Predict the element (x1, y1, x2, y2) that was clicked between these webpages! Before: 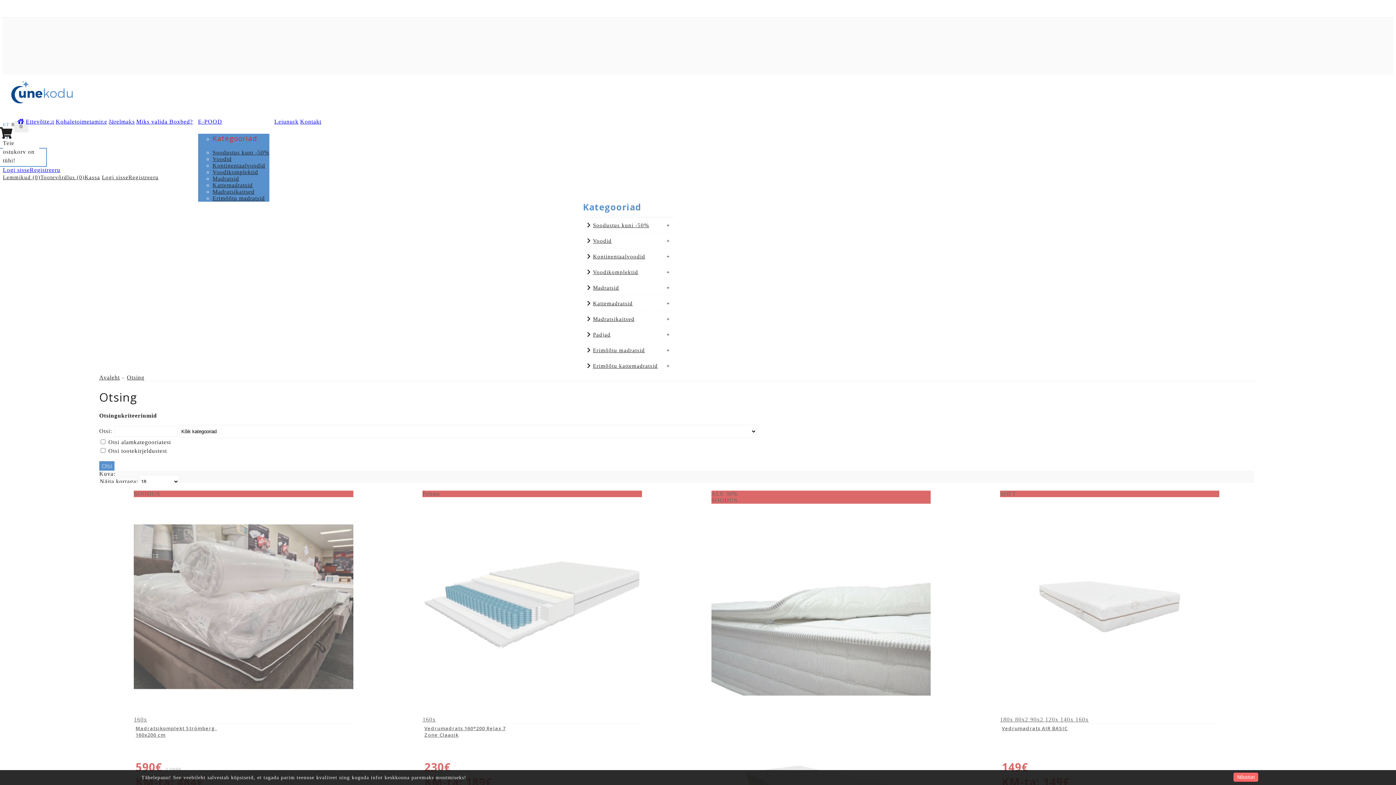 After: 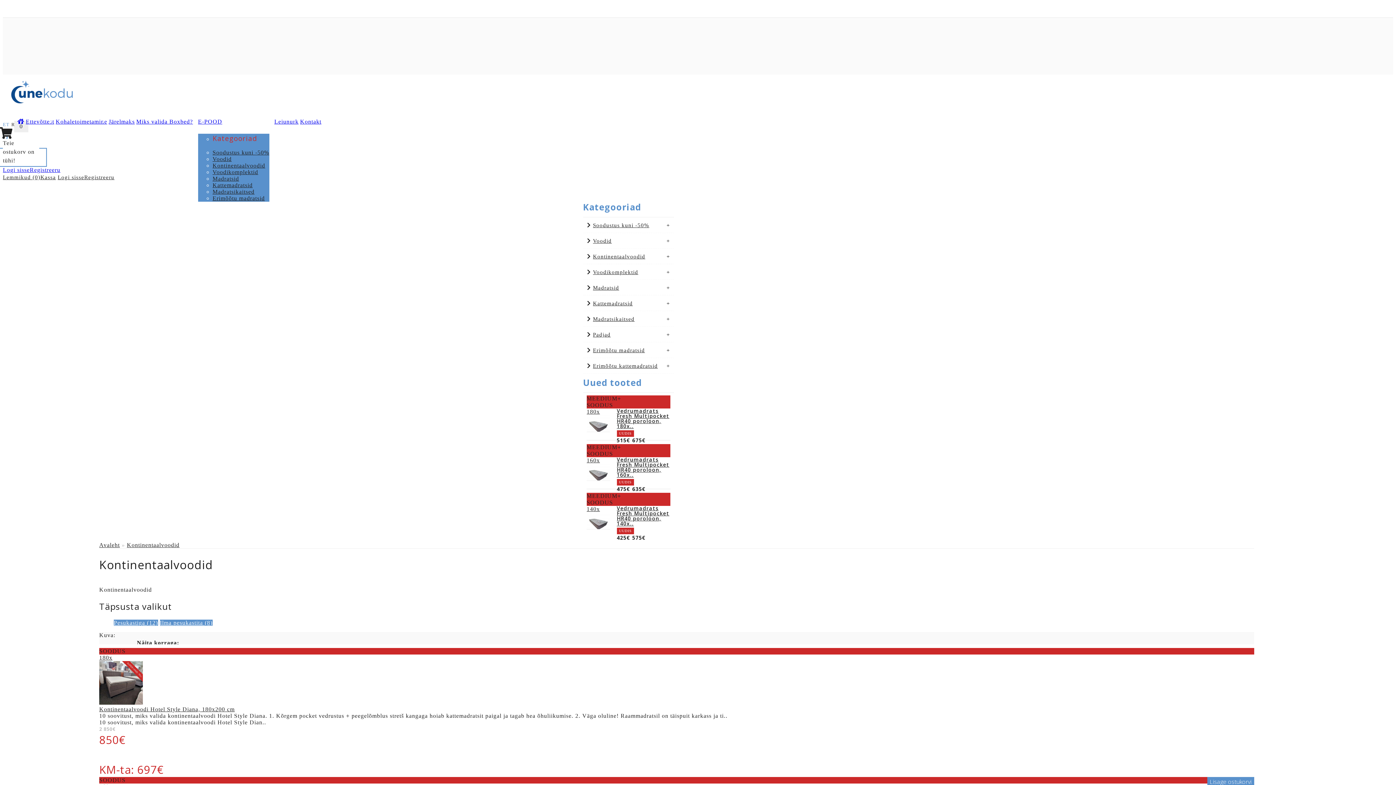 Action: label: Kontinentaalvoodid bbox: (212, 162, 265, 169)